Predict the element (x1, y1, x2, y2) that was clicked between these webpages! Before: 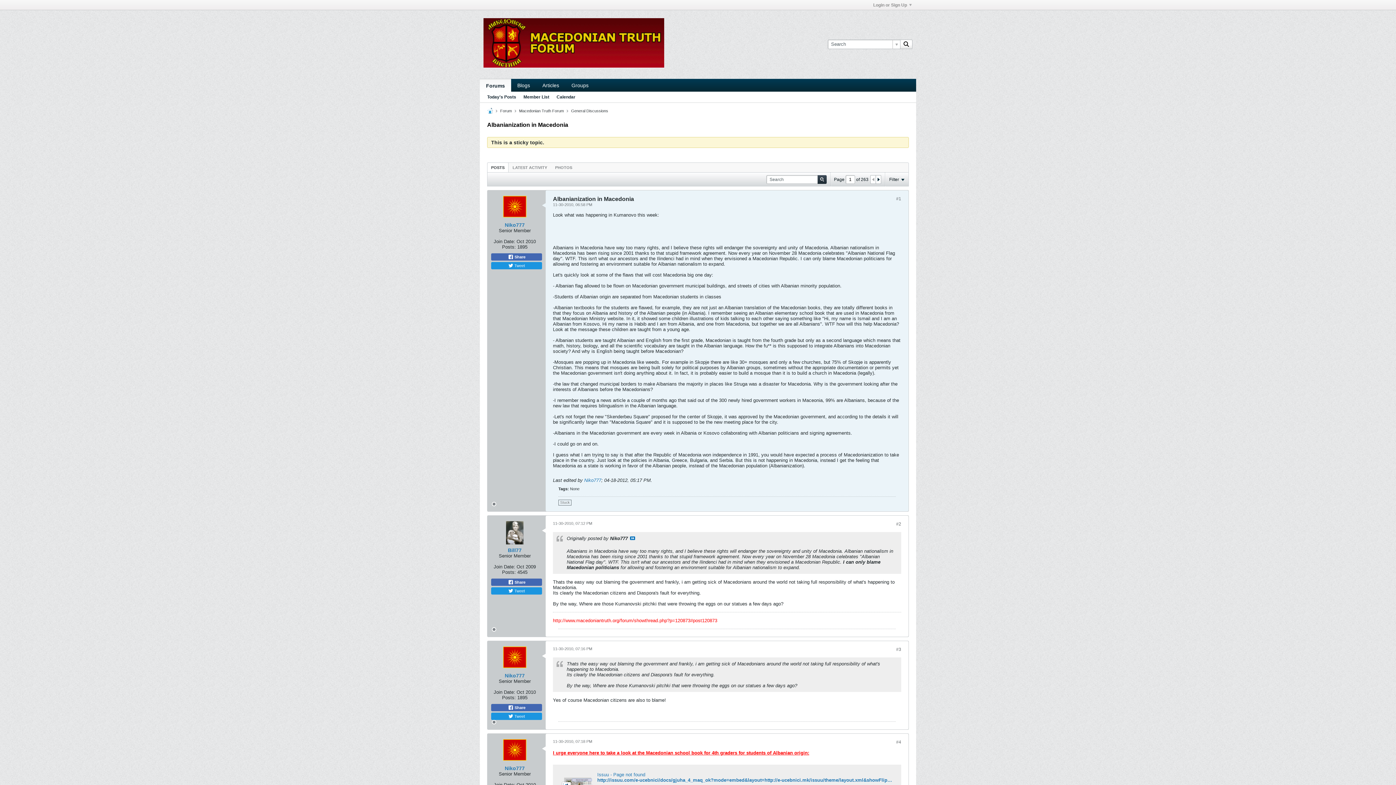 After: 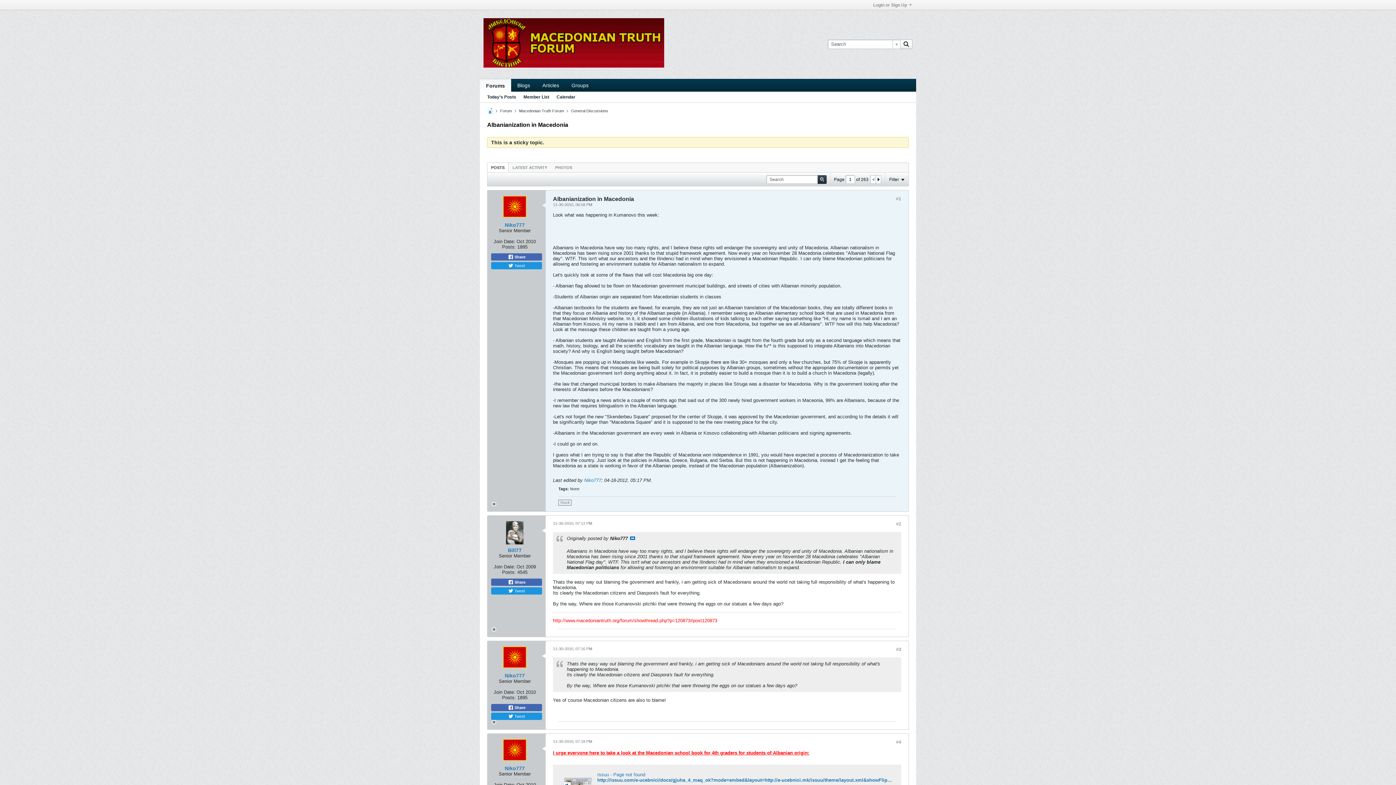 Action: bbox: (870, 175, 876, 183)